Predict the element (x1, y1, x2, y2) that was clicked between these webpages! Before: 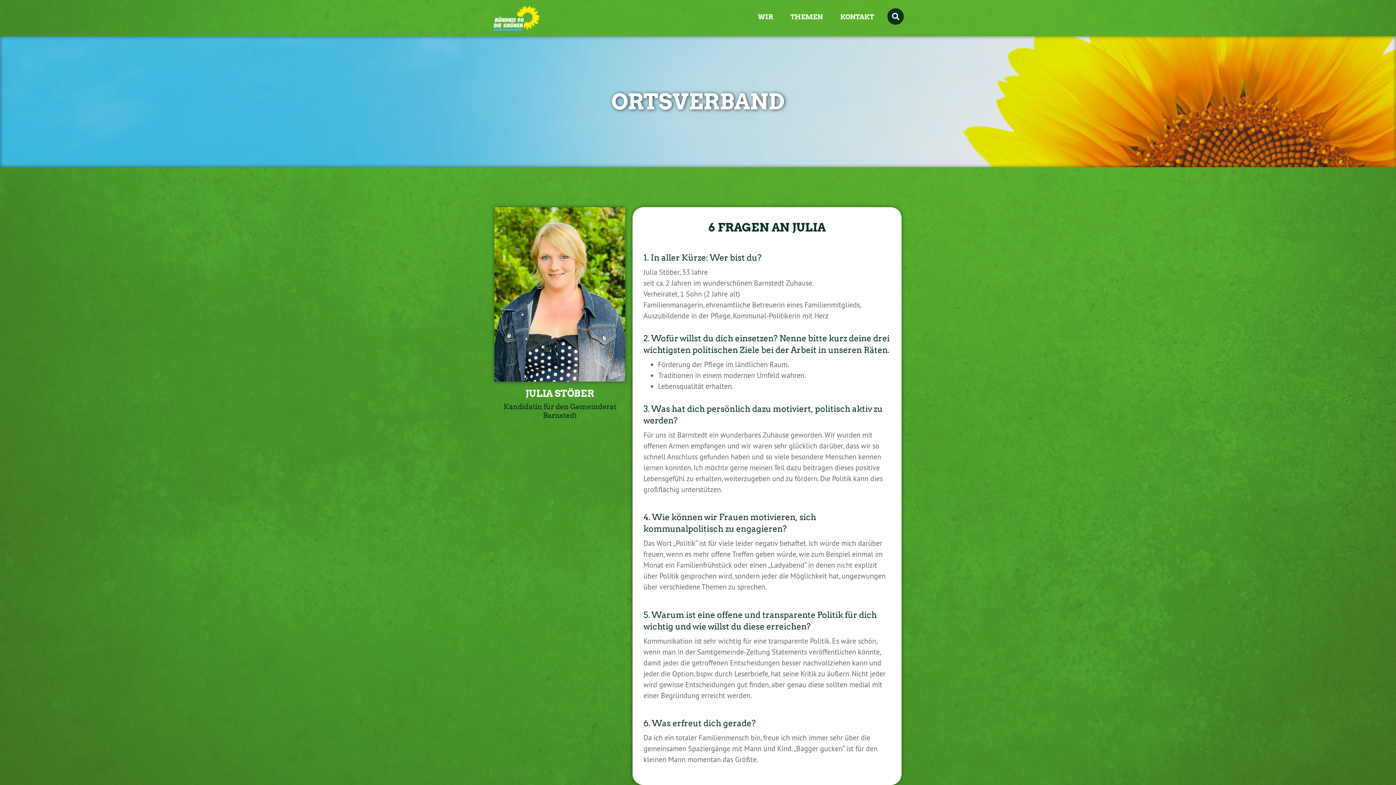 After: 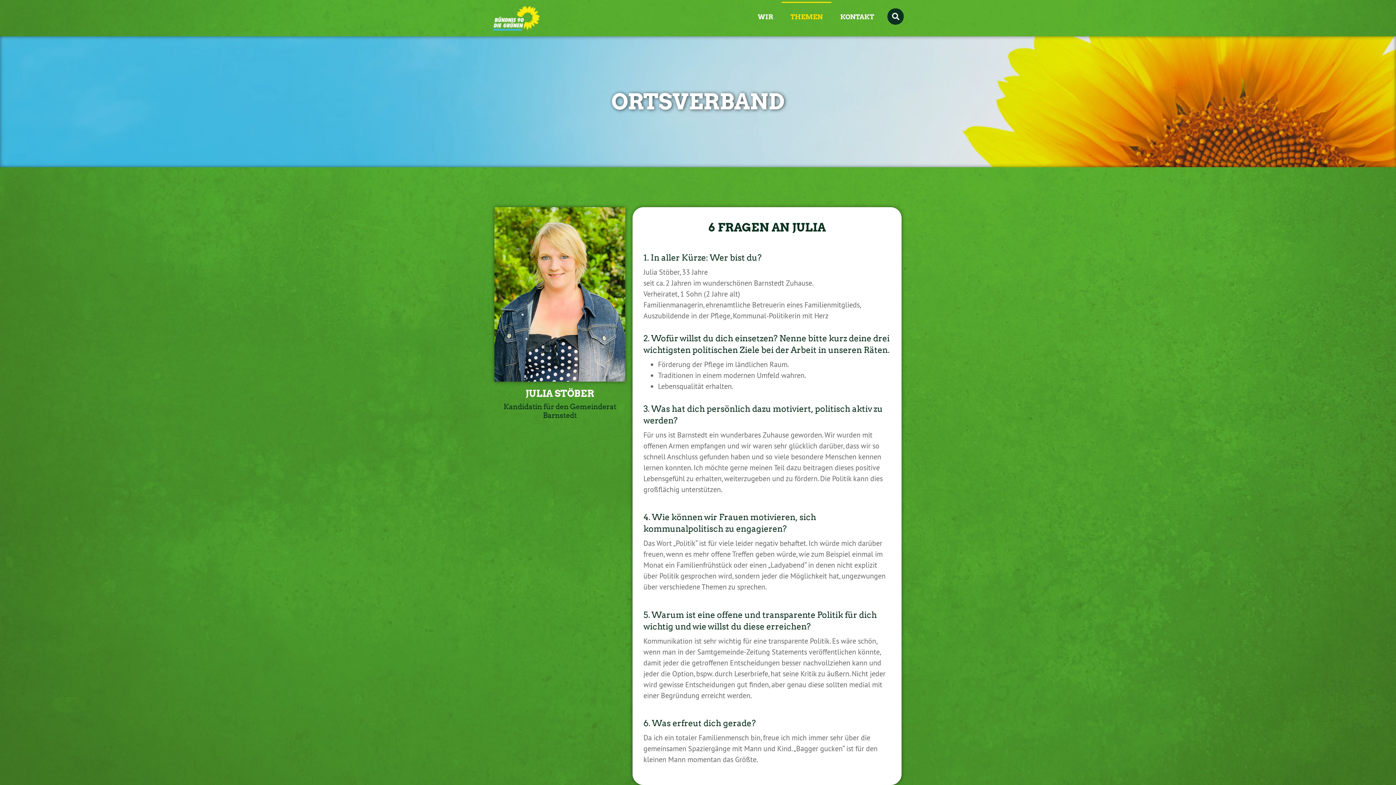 Action: label: THEMEN bbox: (781, 1, 831, 32)